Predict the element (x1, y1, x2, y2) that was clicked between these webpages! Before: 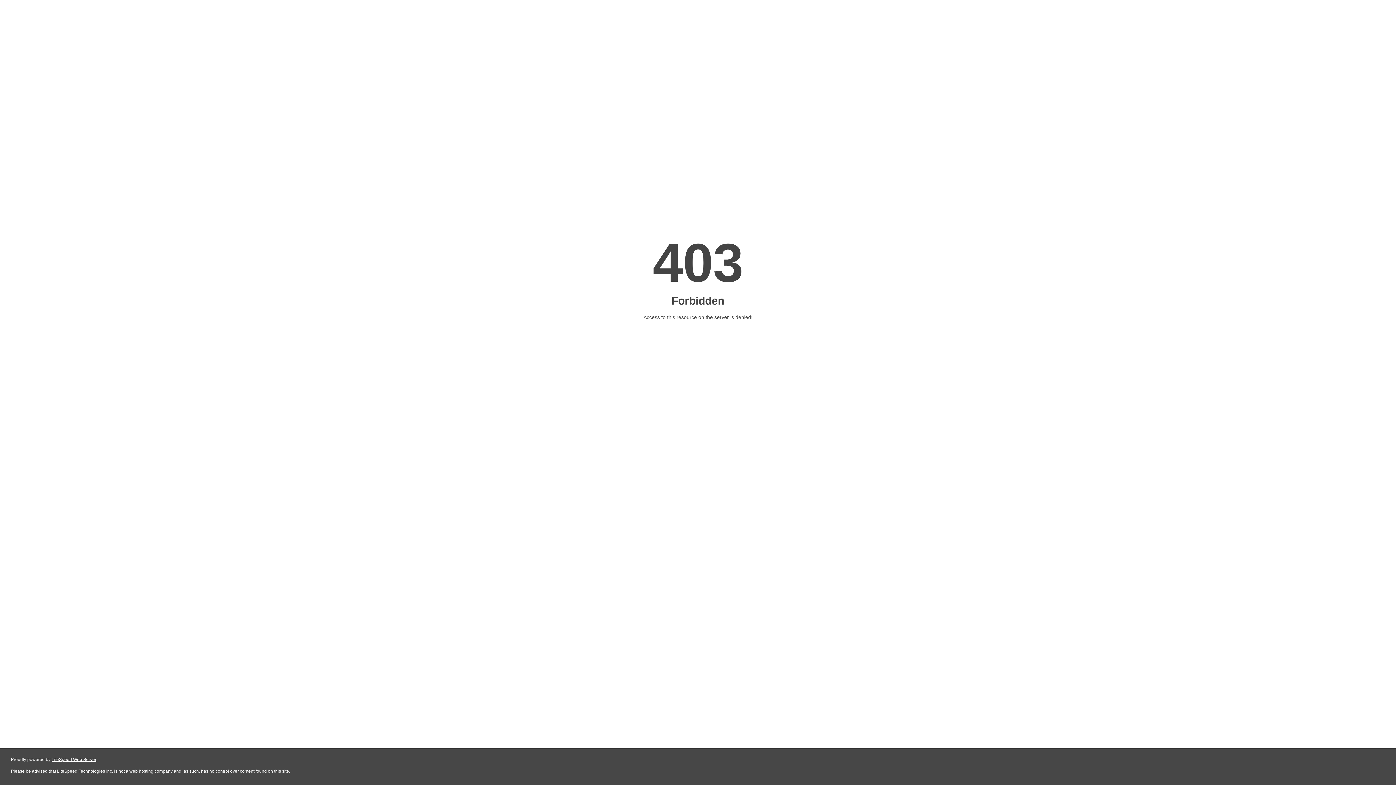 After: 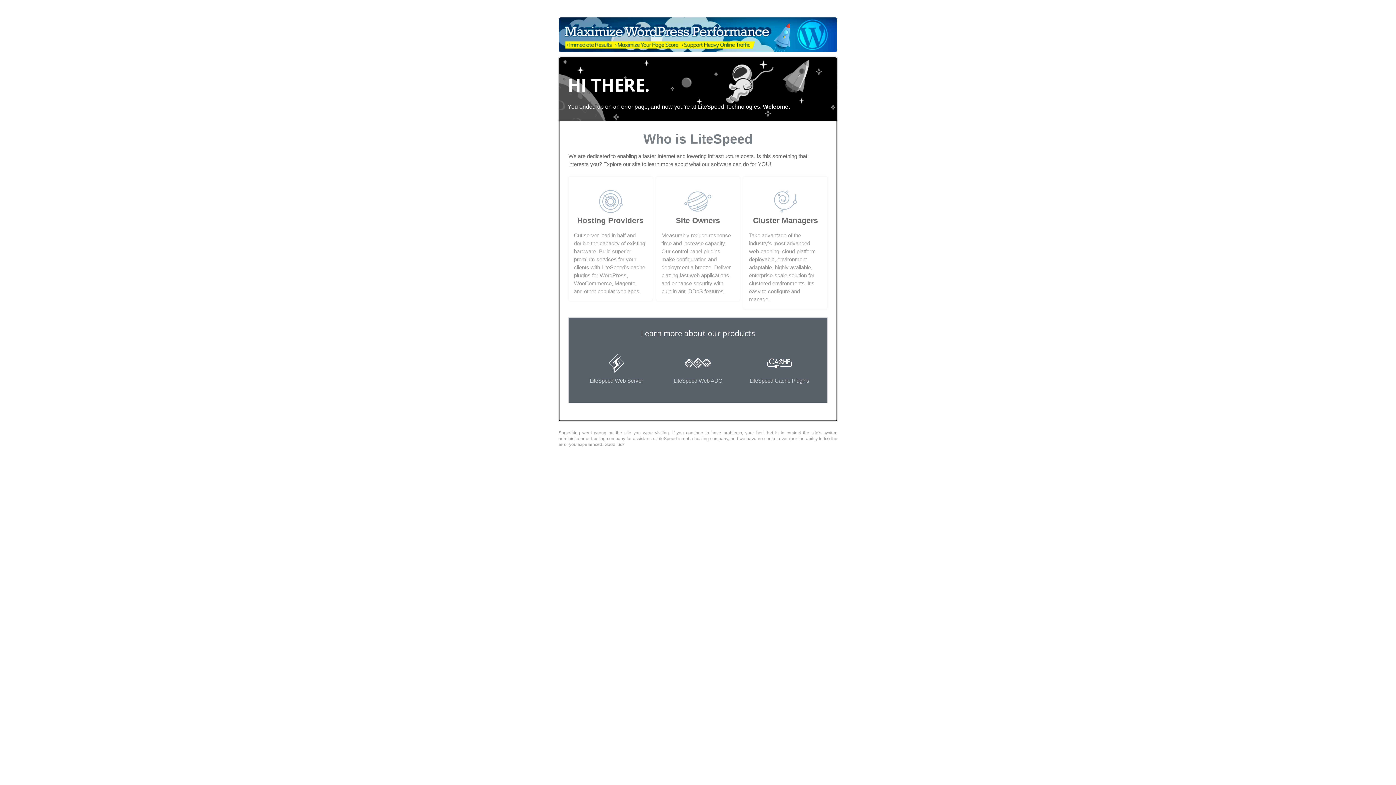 Action: bbox: (51, 757, 96, 762) label: LiteSpeed Web Server